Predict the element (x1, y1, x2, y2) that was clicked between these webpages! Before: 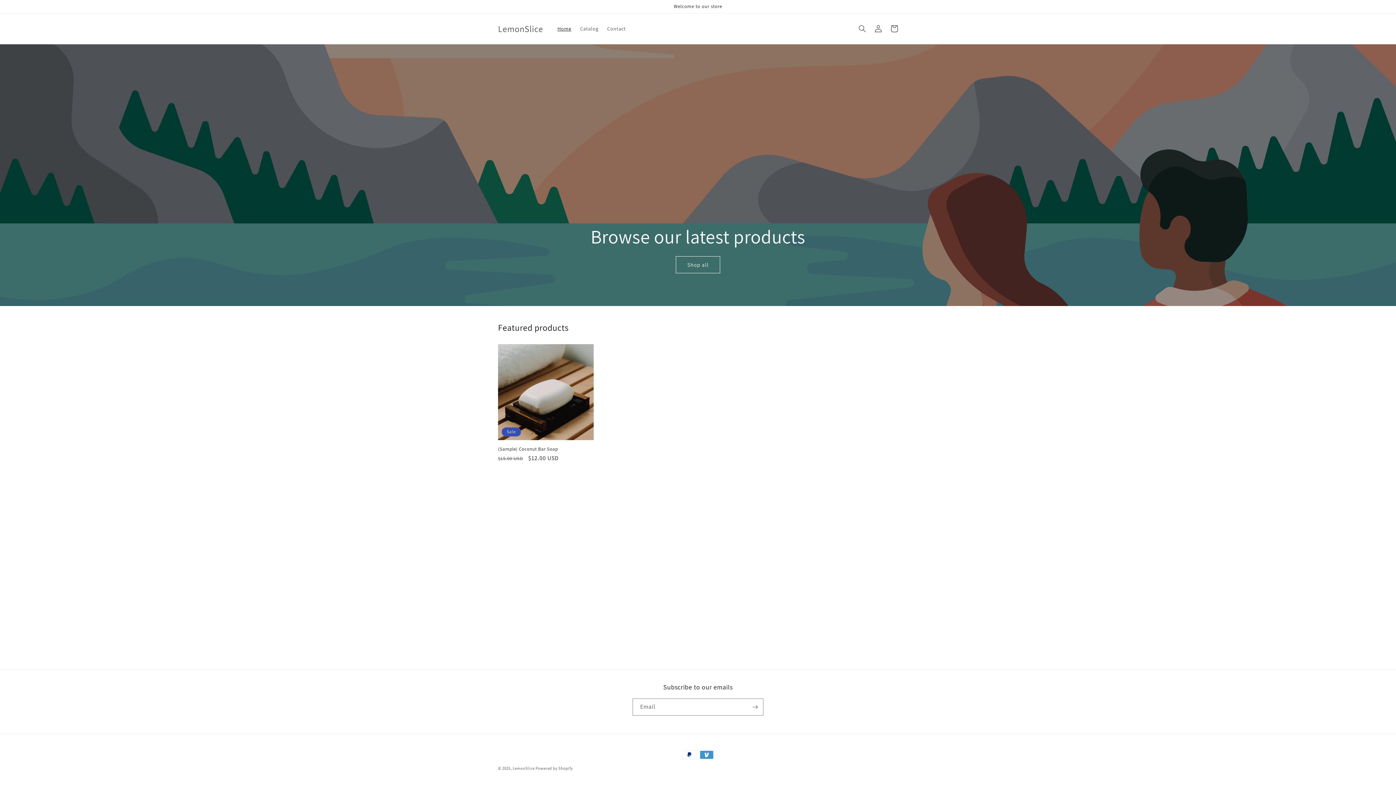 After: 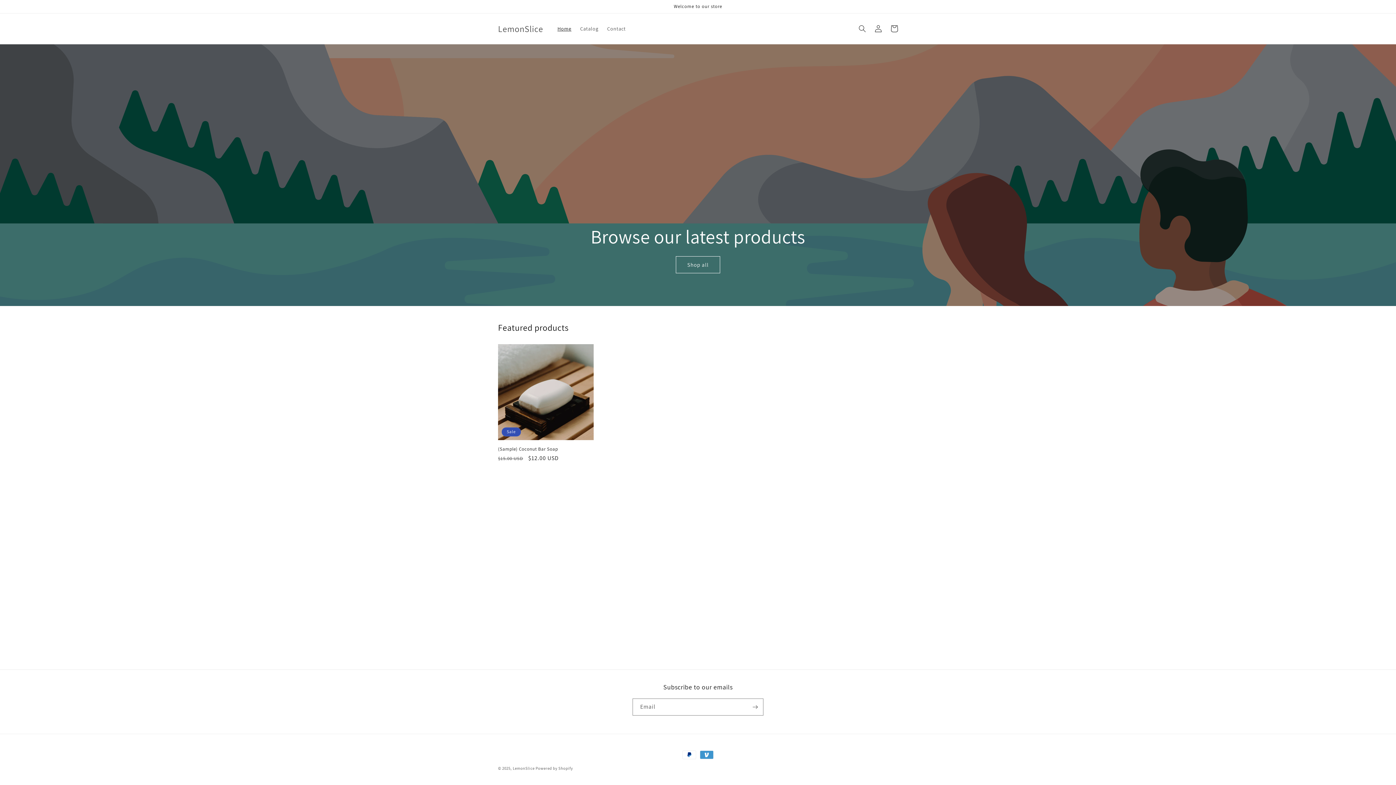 Action: label: Home bbox: (553, 21, 575, 36)